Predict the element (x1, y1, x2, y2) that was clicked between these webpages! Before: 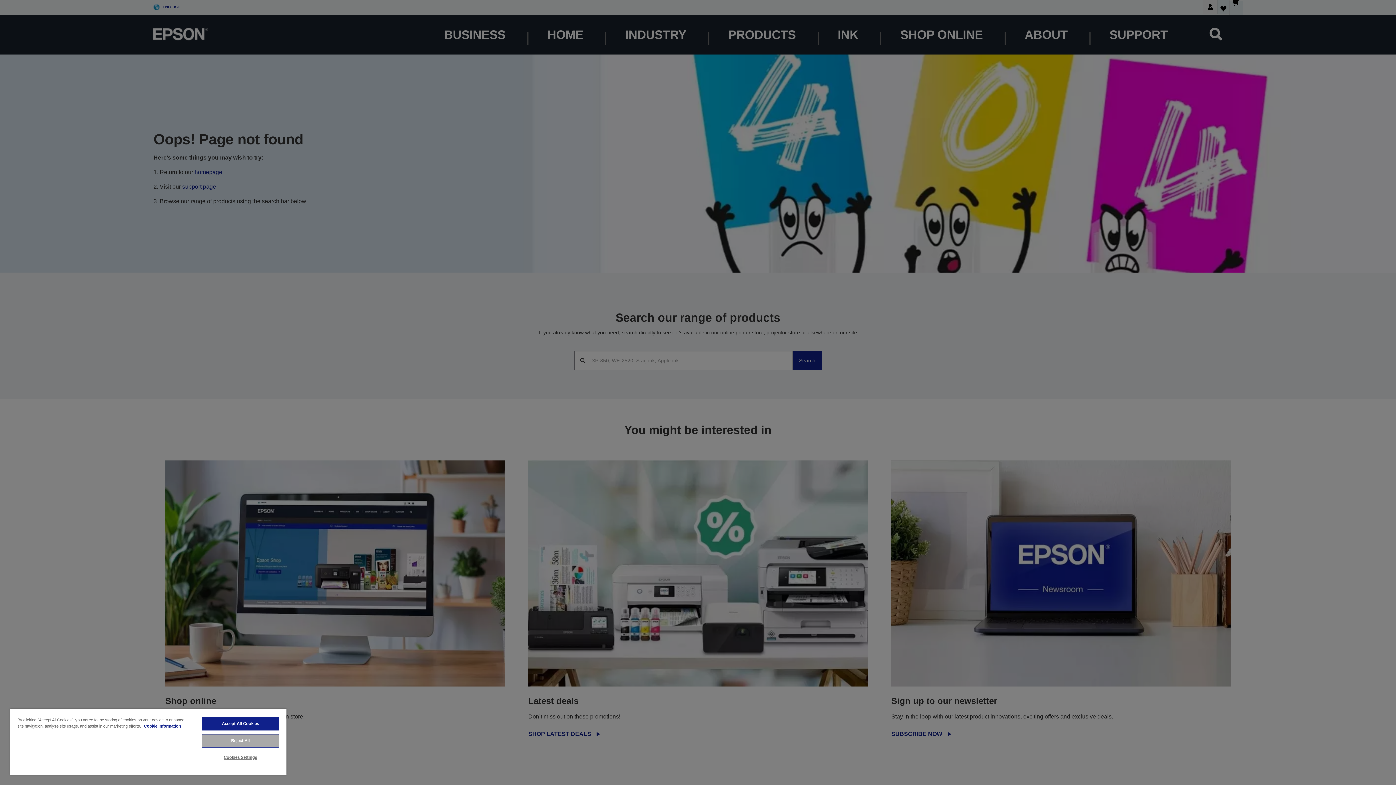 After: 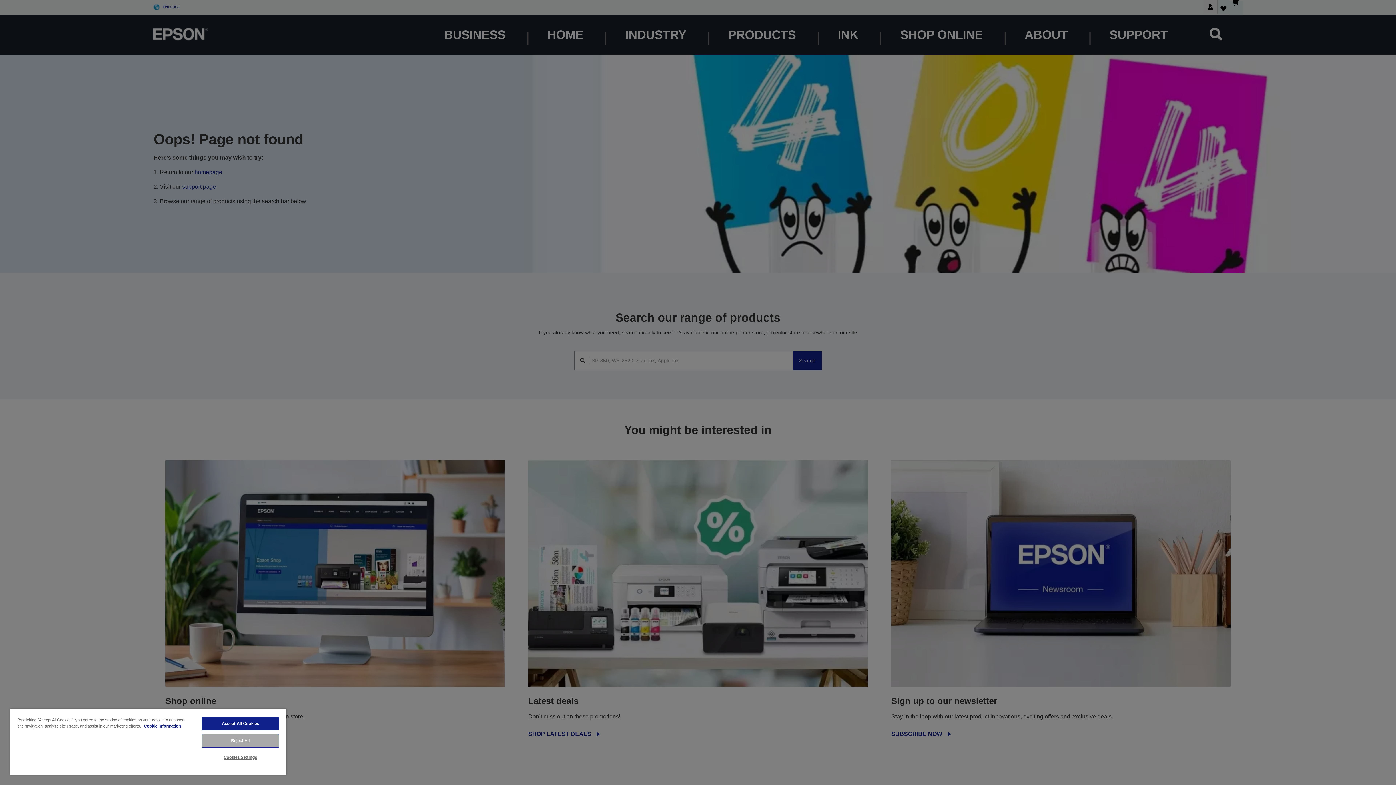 Action: bbox: (144, 724, 181, 728) label: More information about your privacy, opens in a new tab